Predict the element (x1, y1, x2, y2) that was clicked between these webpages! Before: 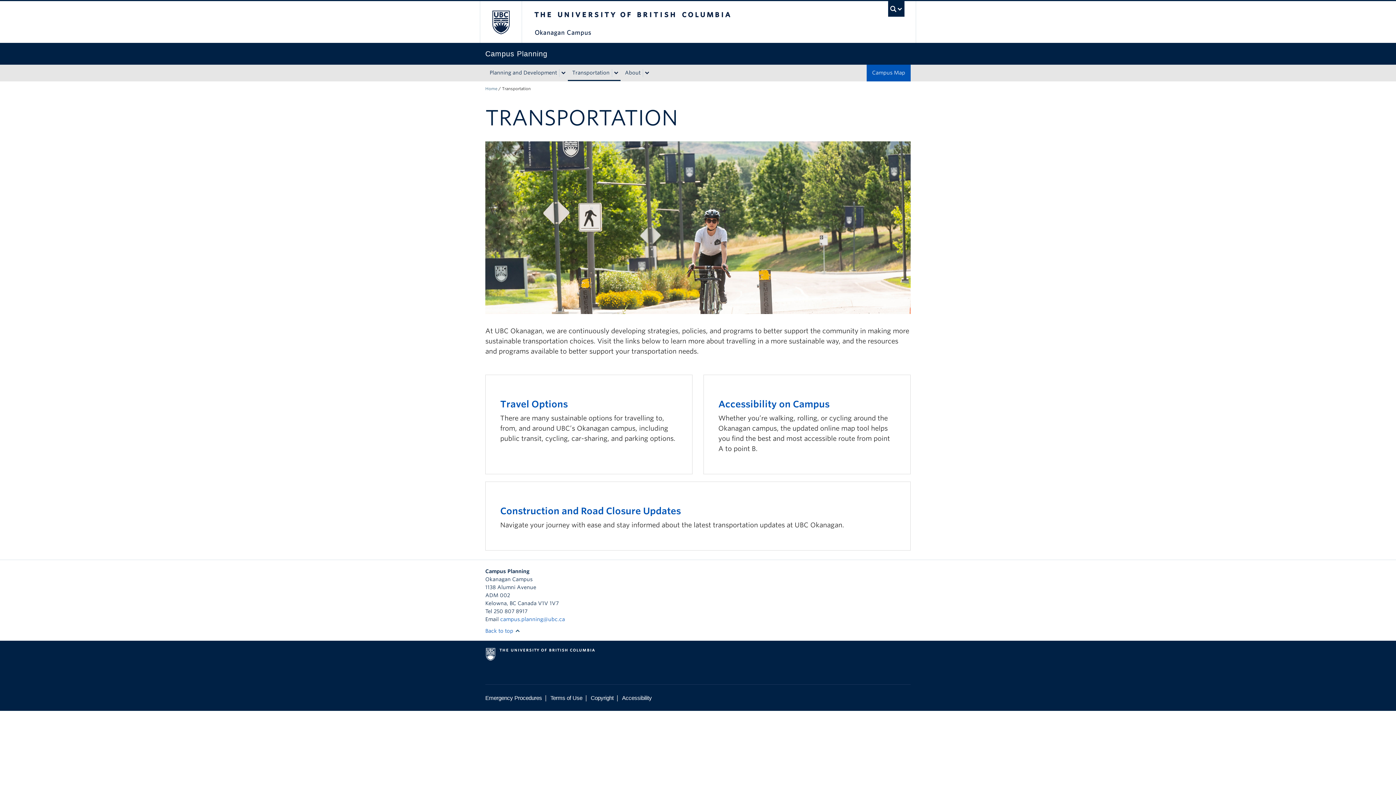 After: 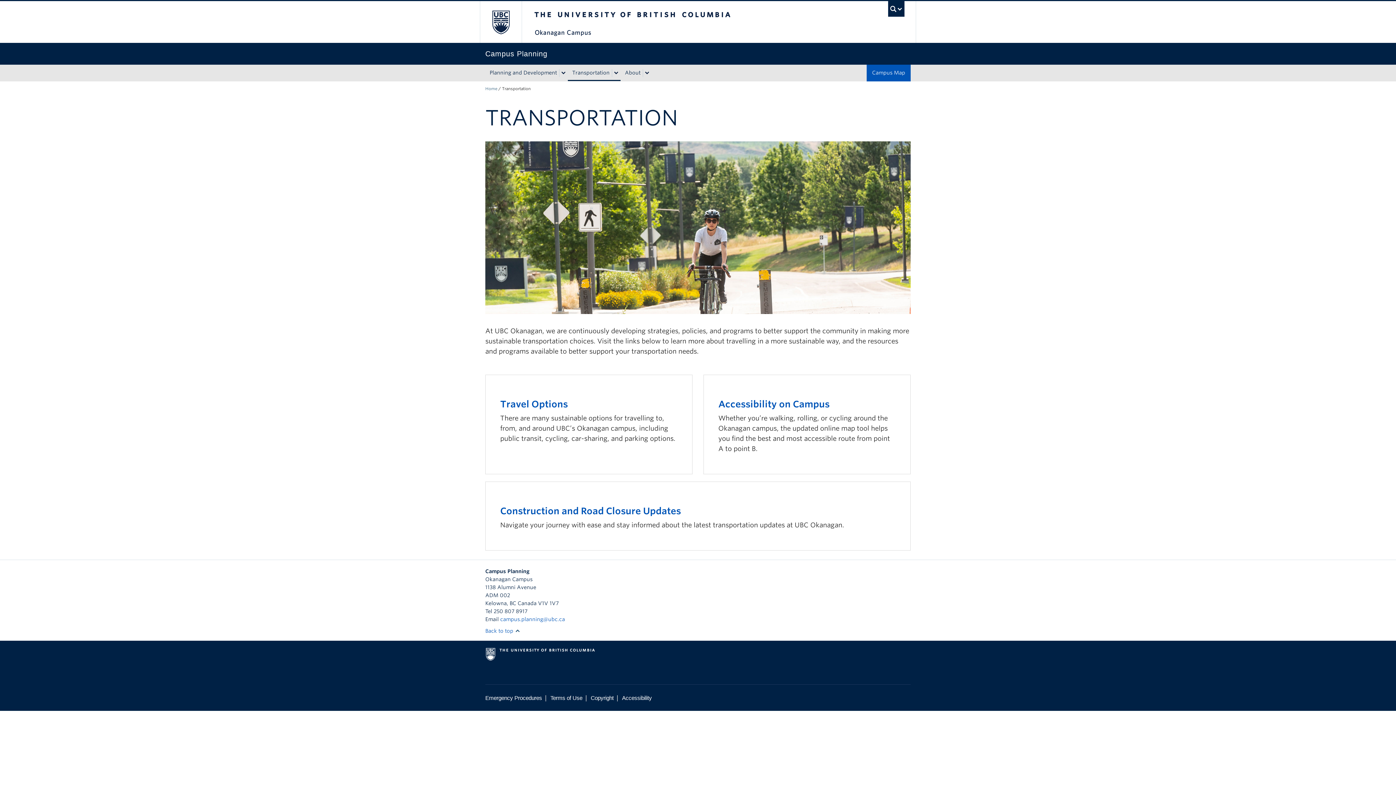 Action: label: Transportation bbox: (568, 64, 612, 81)